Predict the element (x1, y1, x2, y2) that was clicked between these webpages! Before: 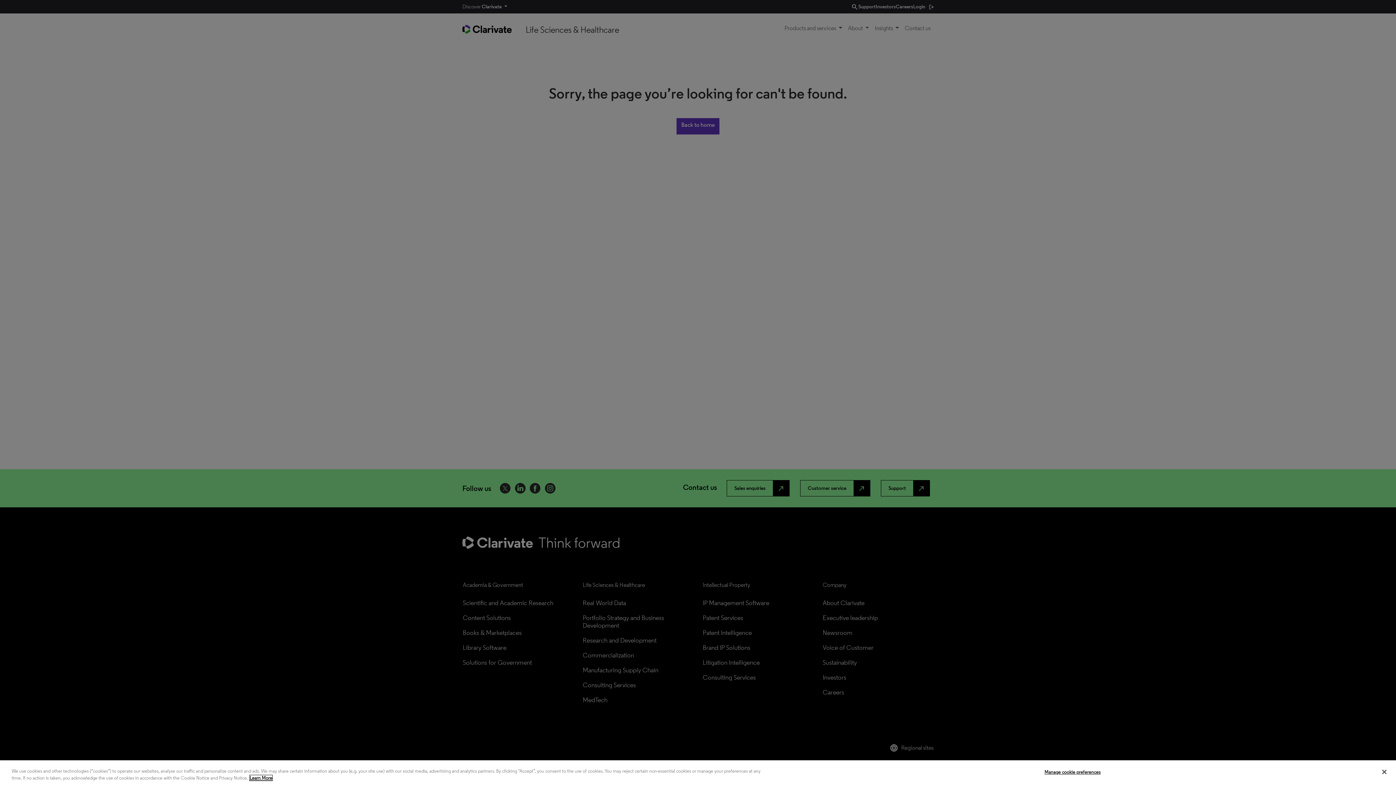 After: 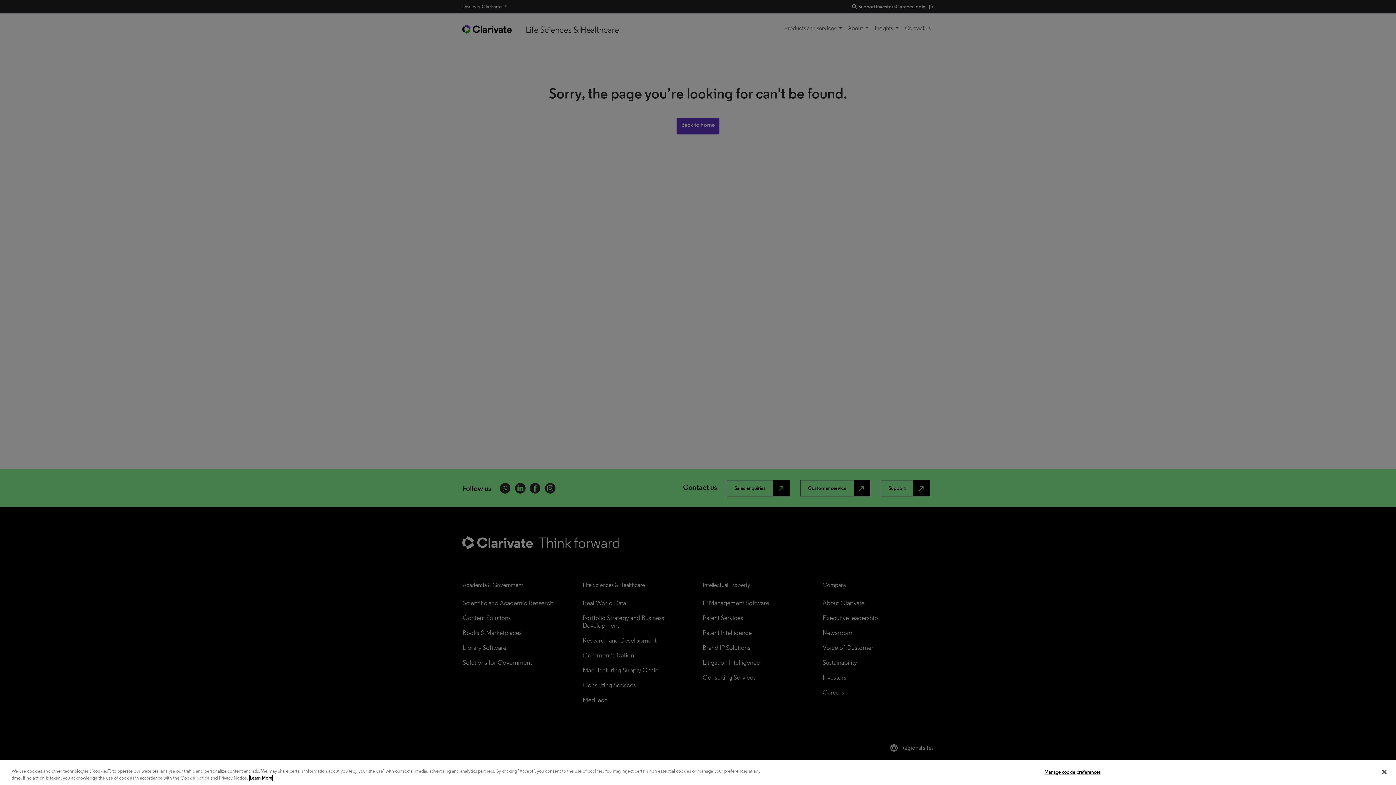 Action: label: More information about your privacy, opens in a new tab bbox: (249, 775, 272, 781)